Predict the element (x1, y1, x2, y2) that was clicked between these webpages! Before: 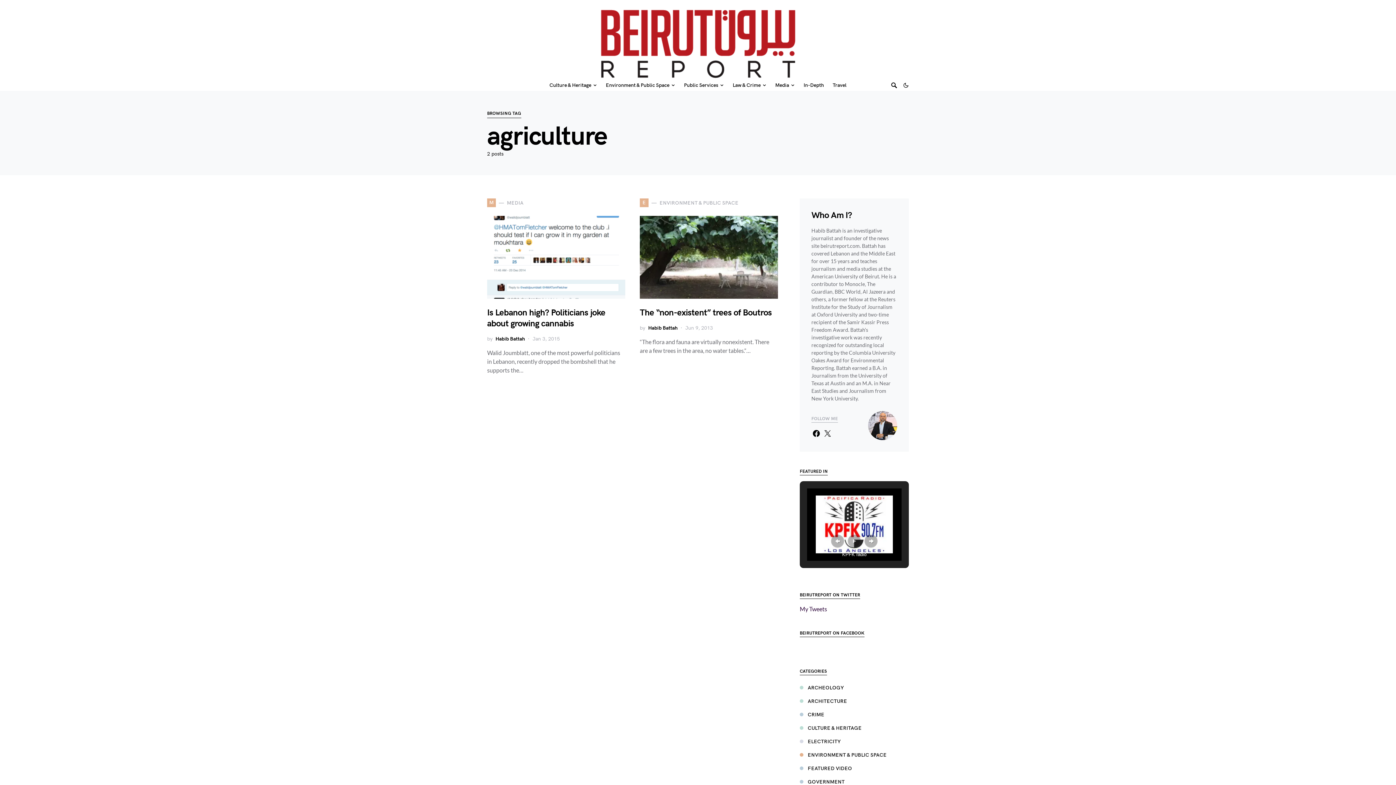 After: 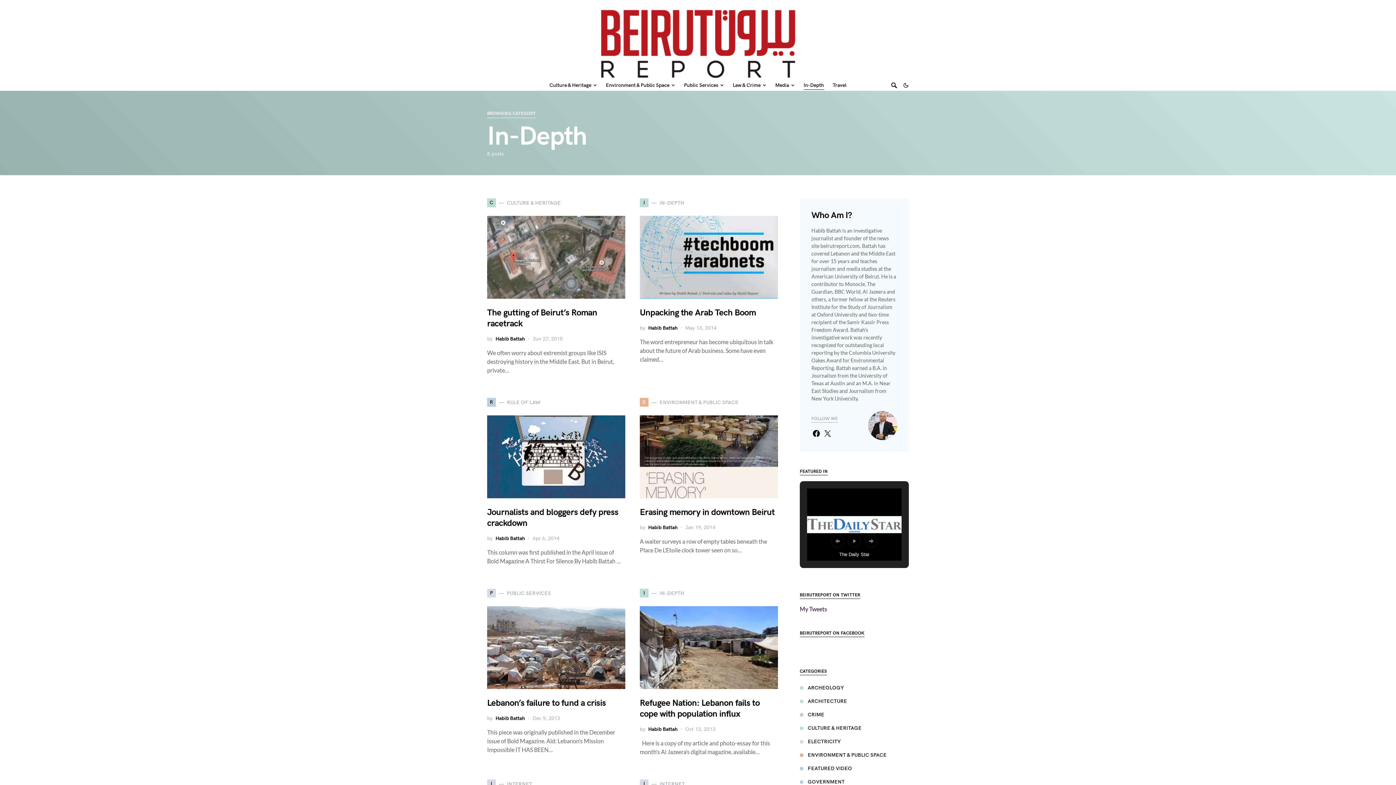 Action: bbox: (799, 79, 828, 90) label: In-Depth